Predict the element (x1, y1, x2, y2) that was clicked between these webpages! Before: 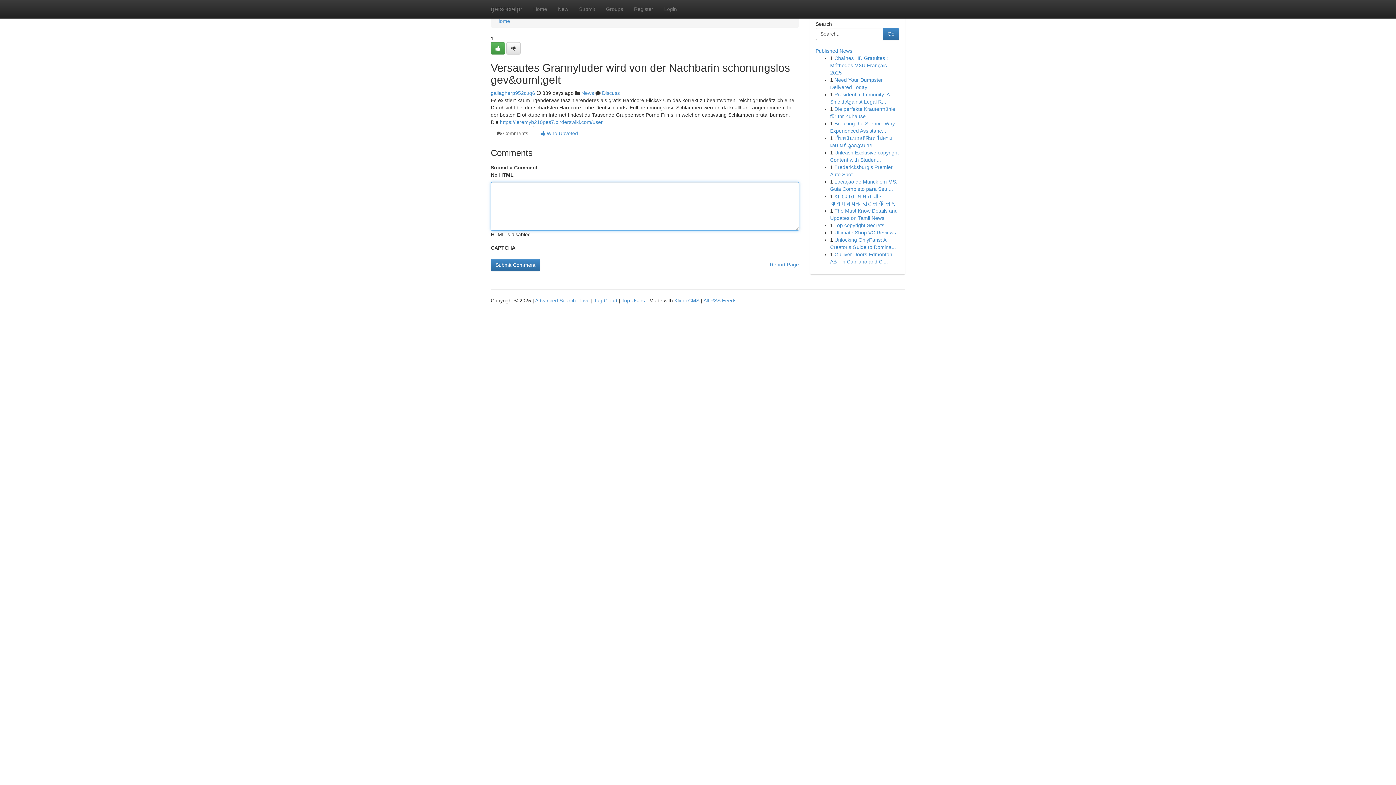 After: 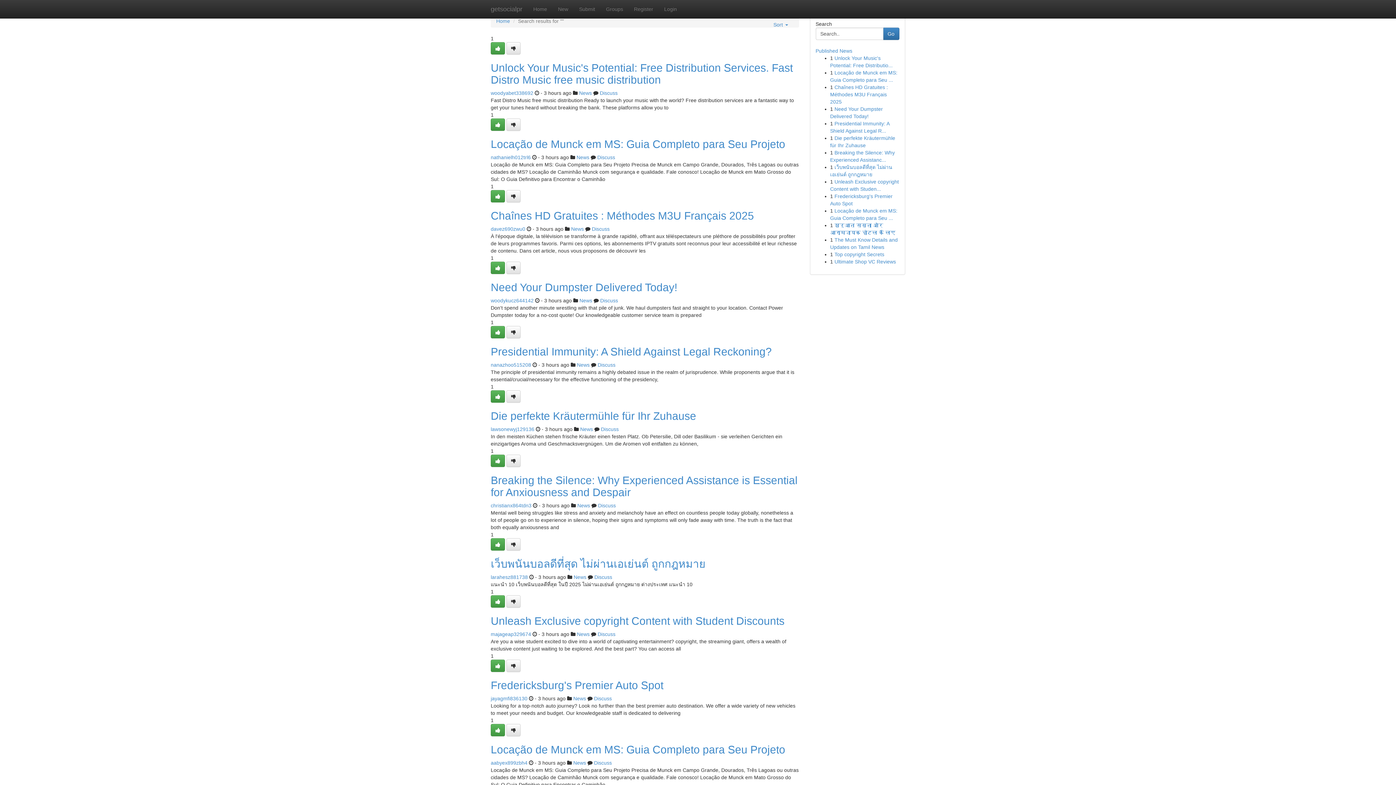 Action: bbox: (535, 297, 576, 303) label: Advanced Search